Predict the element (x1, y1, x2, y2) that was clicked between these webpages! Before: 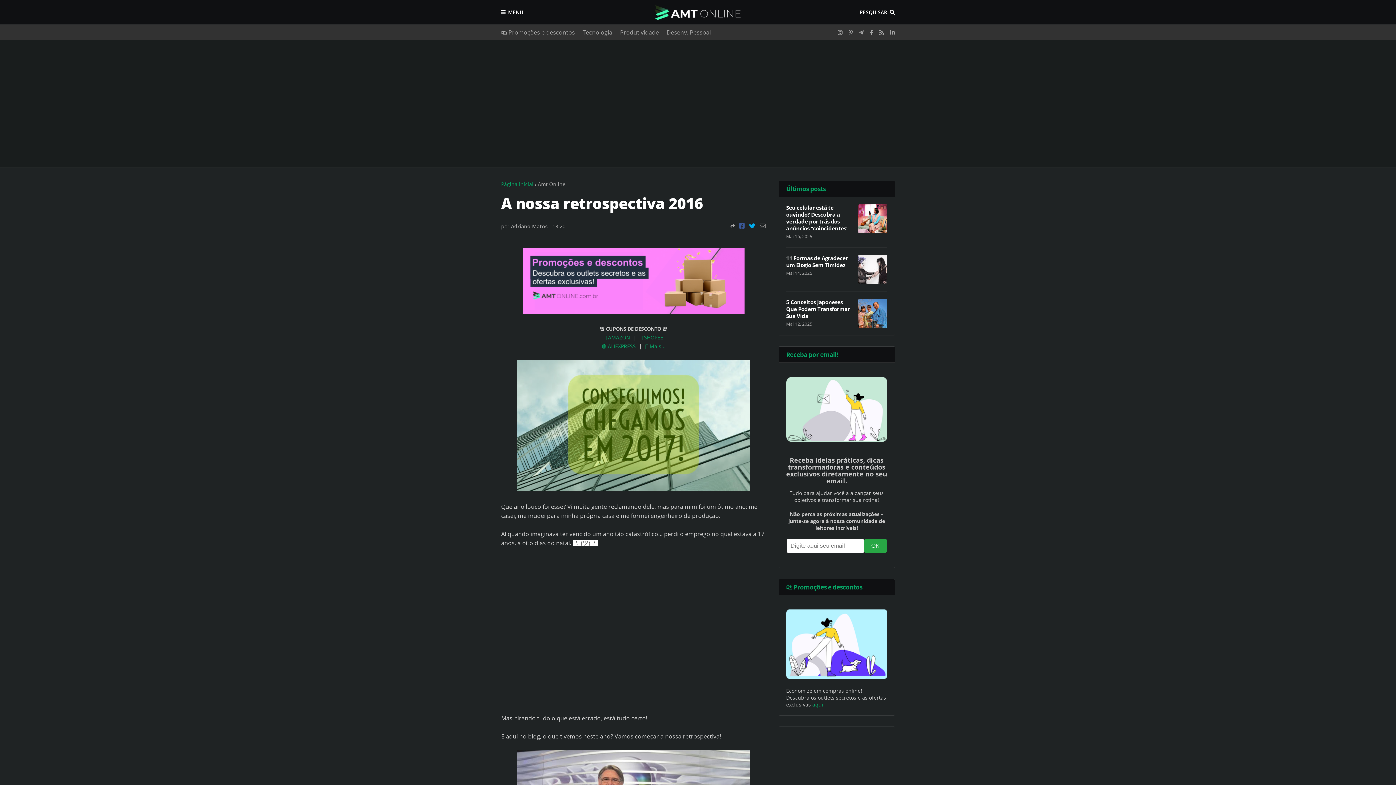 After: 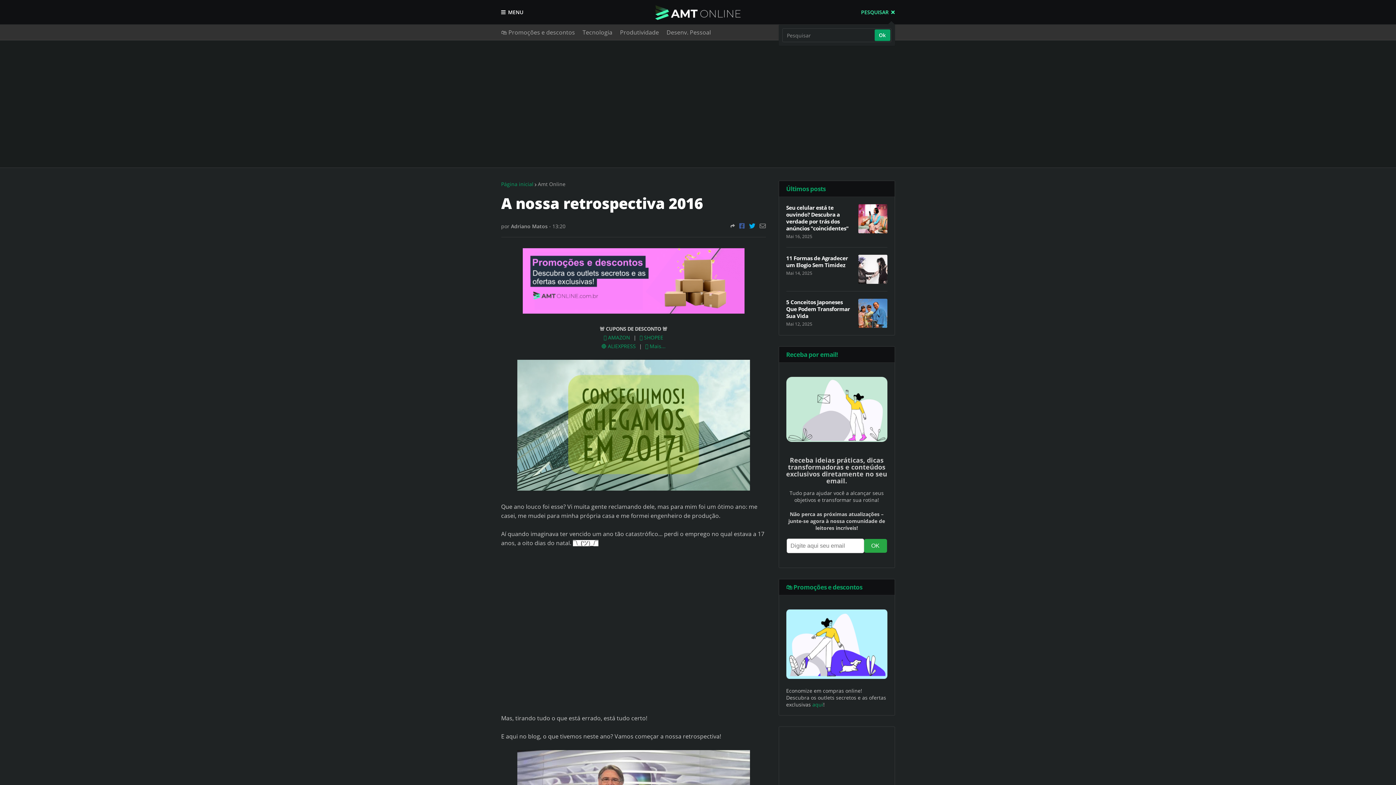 Action: label: PESQUISAR bbox: (859, 4, 895, 20)